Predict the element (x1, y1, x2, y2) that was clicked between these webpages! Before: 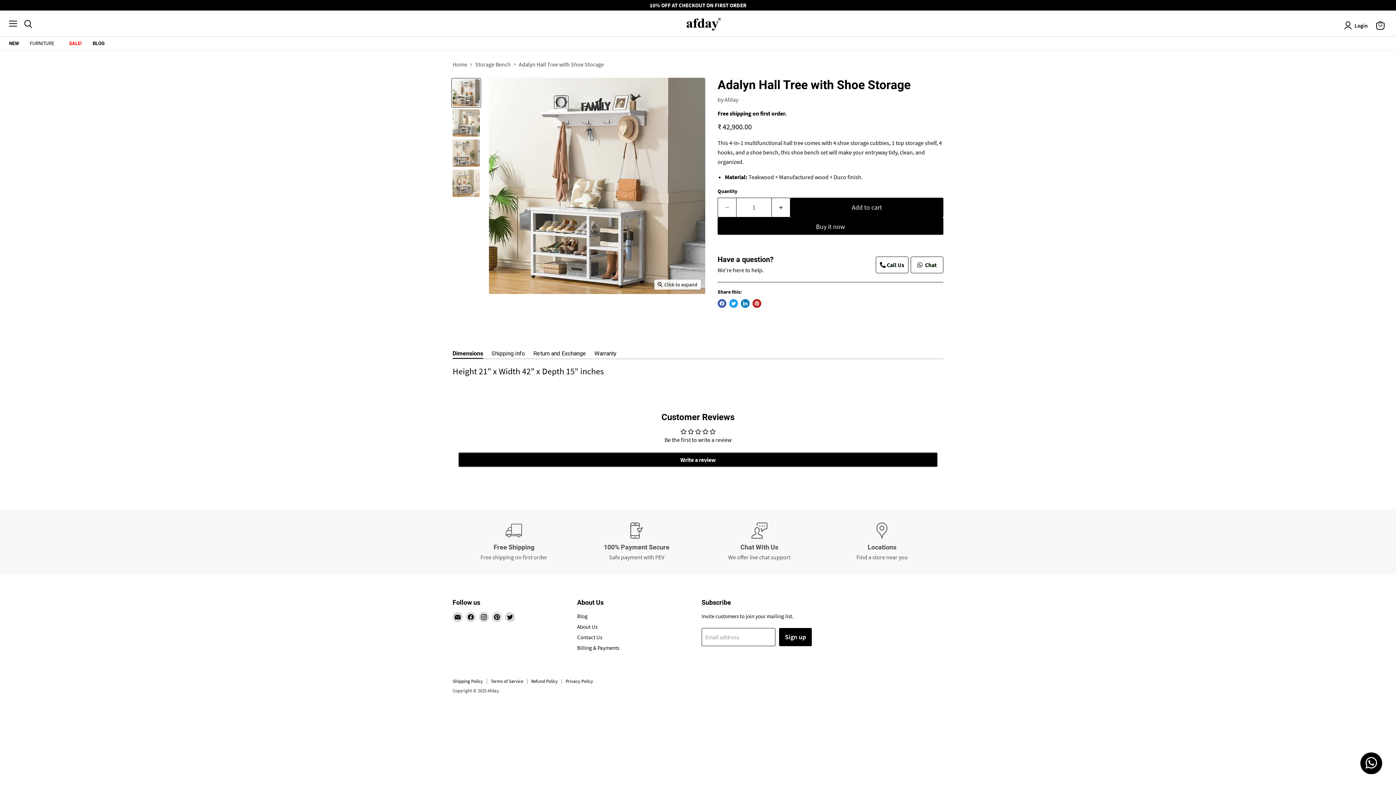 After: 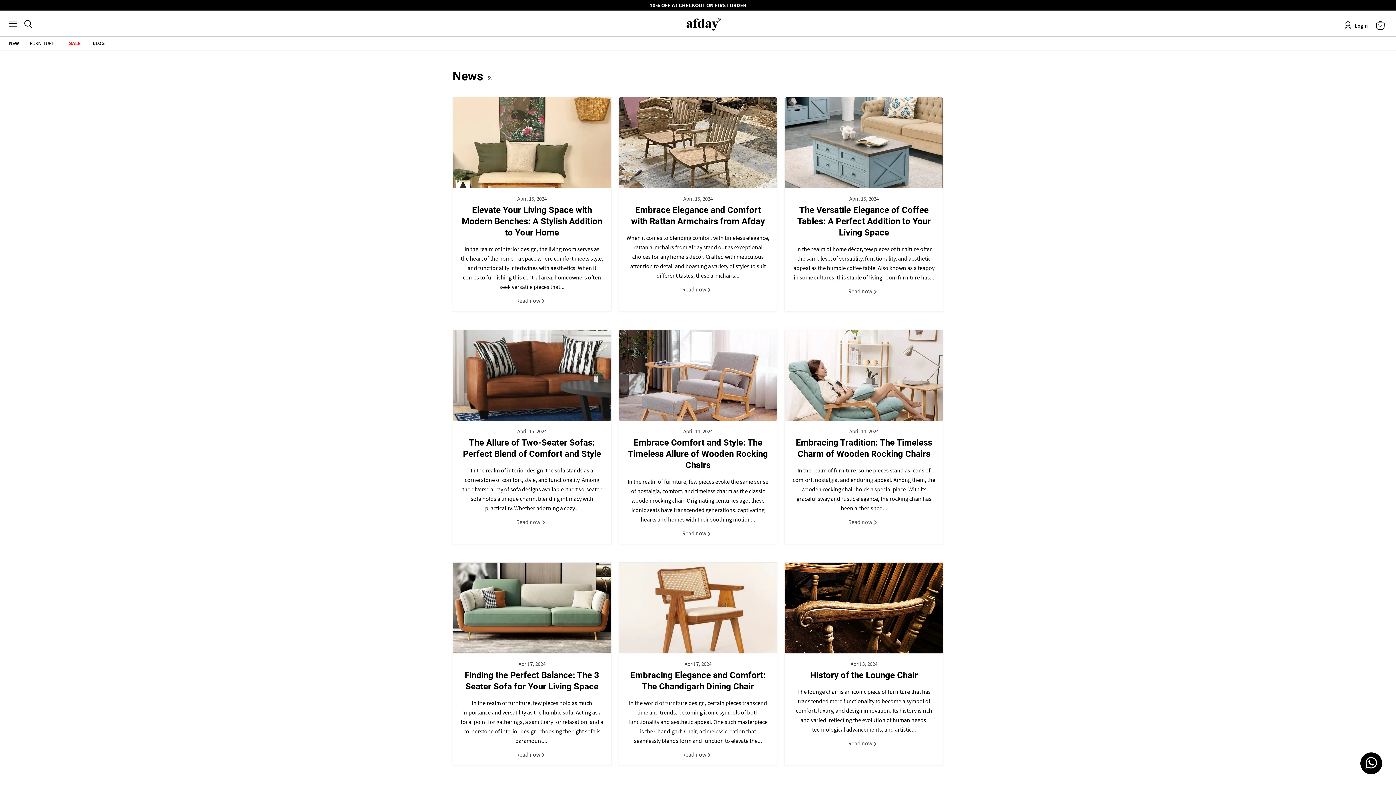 Action: bbox: (577, 613, 587, 619) label: Blog